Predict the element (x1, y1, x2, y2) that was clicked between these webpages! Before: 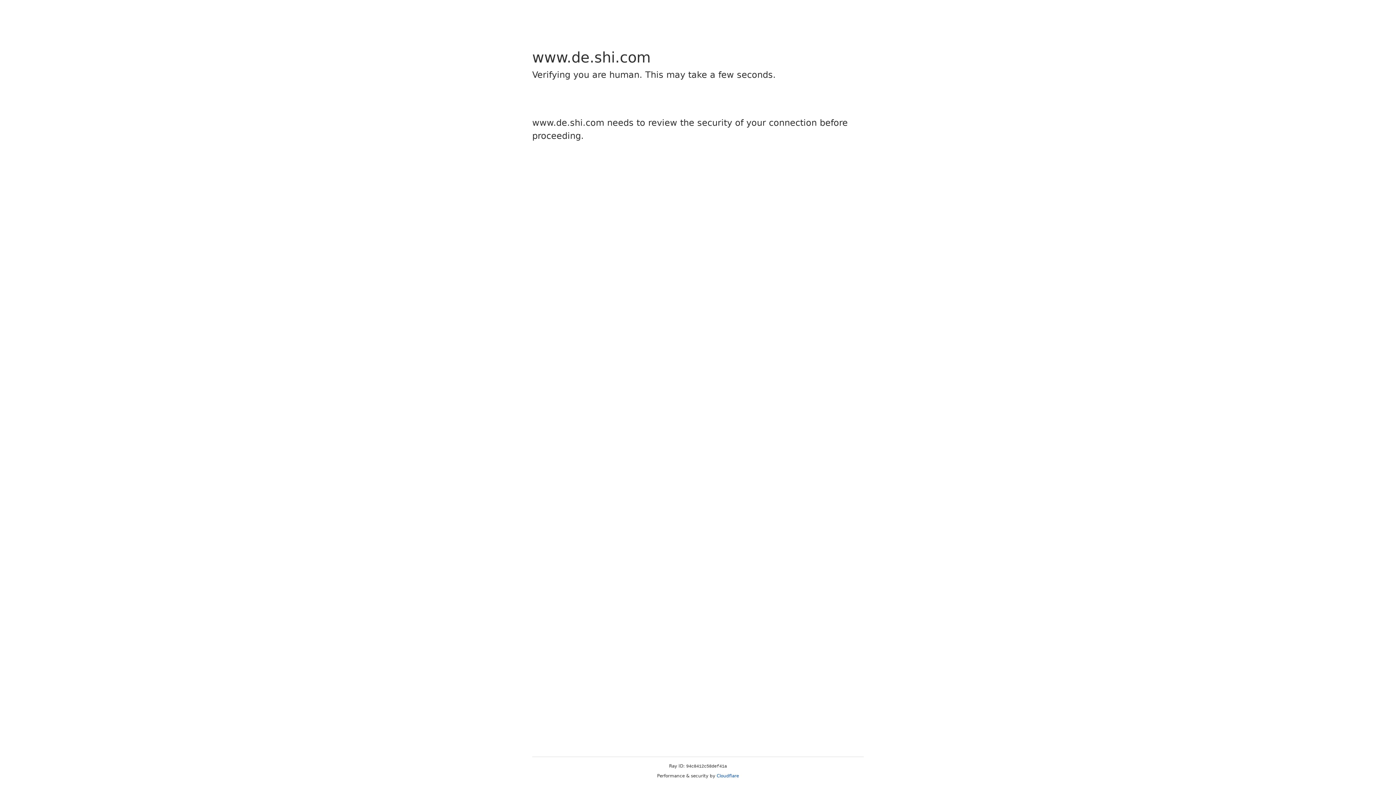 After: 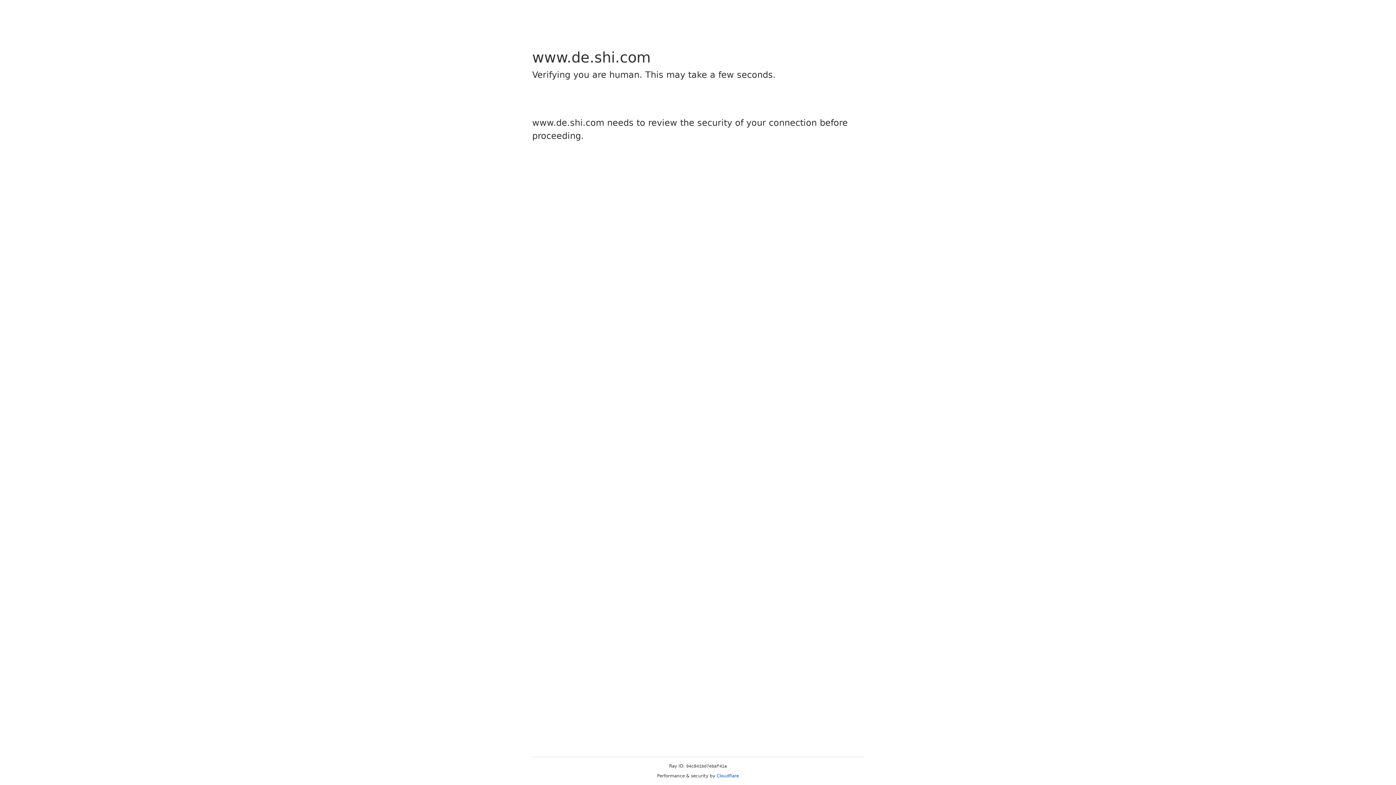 Action: label: Cloudflare bbox: (716, 773, 739, 778)